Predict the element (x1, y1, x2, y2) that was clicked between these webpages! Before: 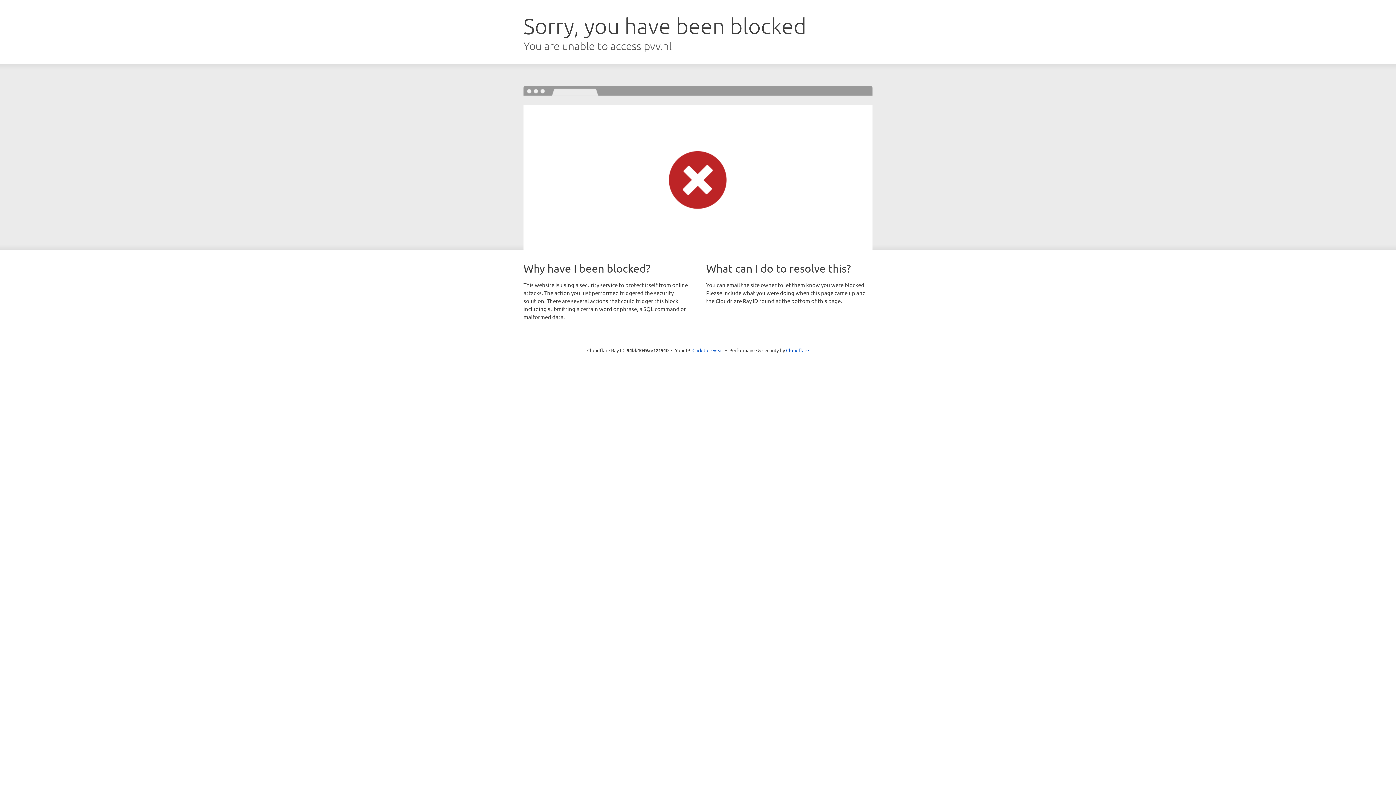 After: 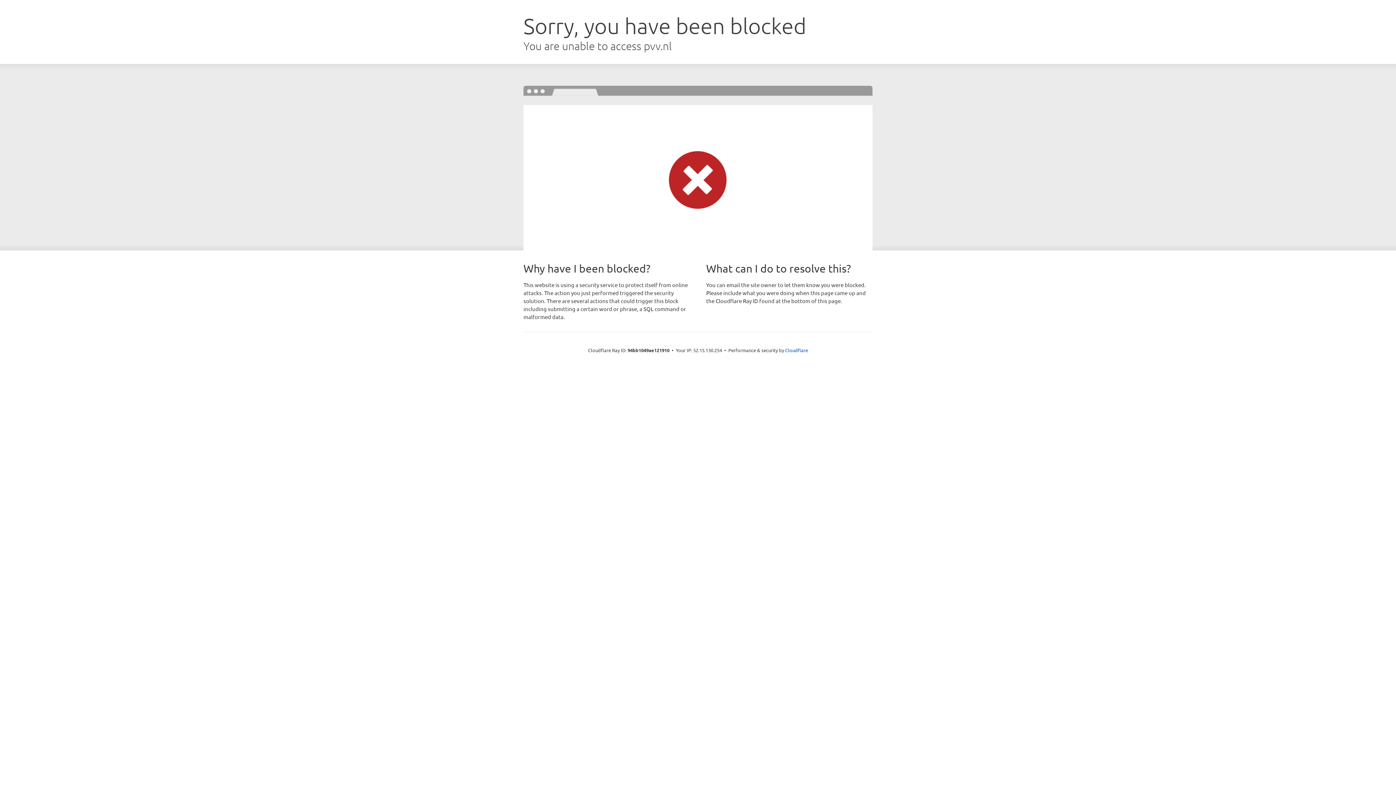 Action: label: Click to reveal bbox: (692, 346, 723, 353)